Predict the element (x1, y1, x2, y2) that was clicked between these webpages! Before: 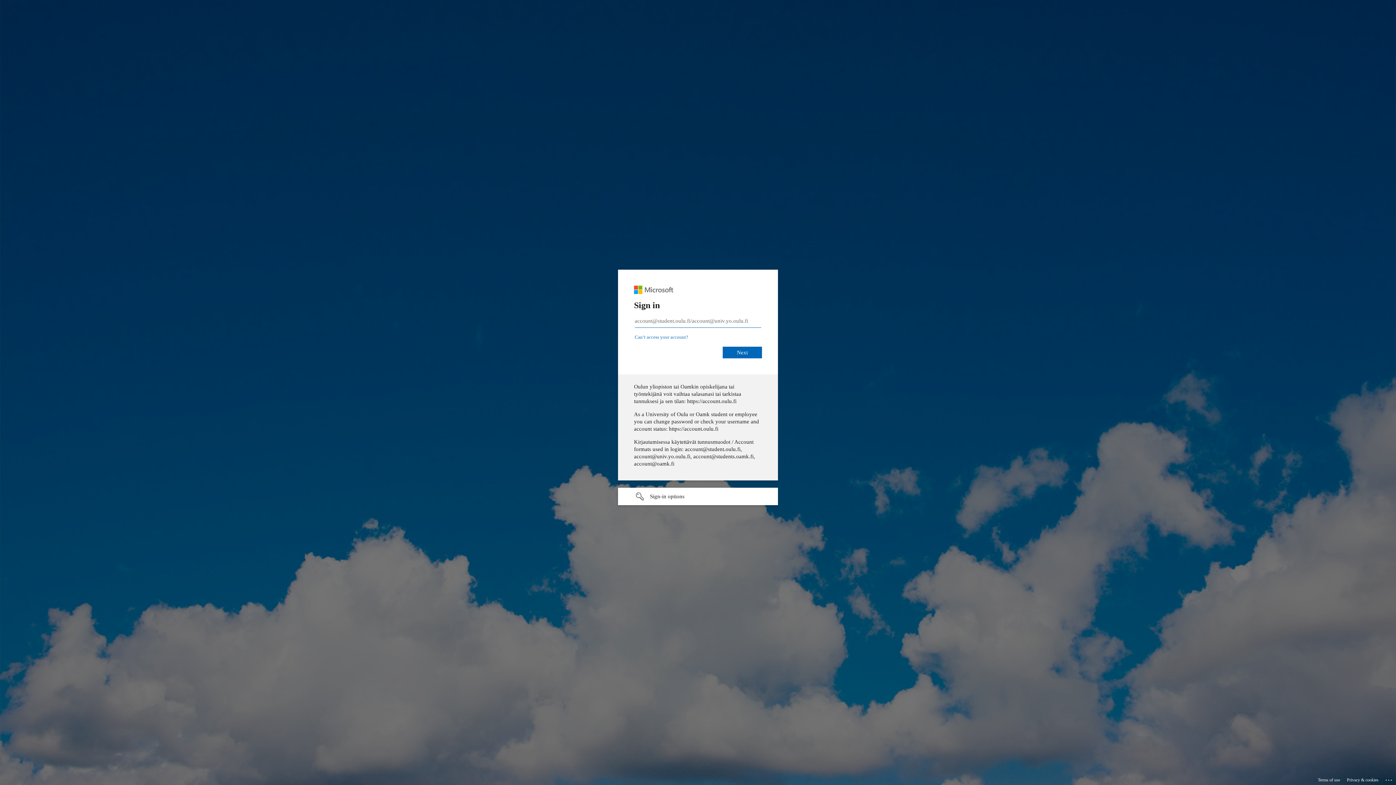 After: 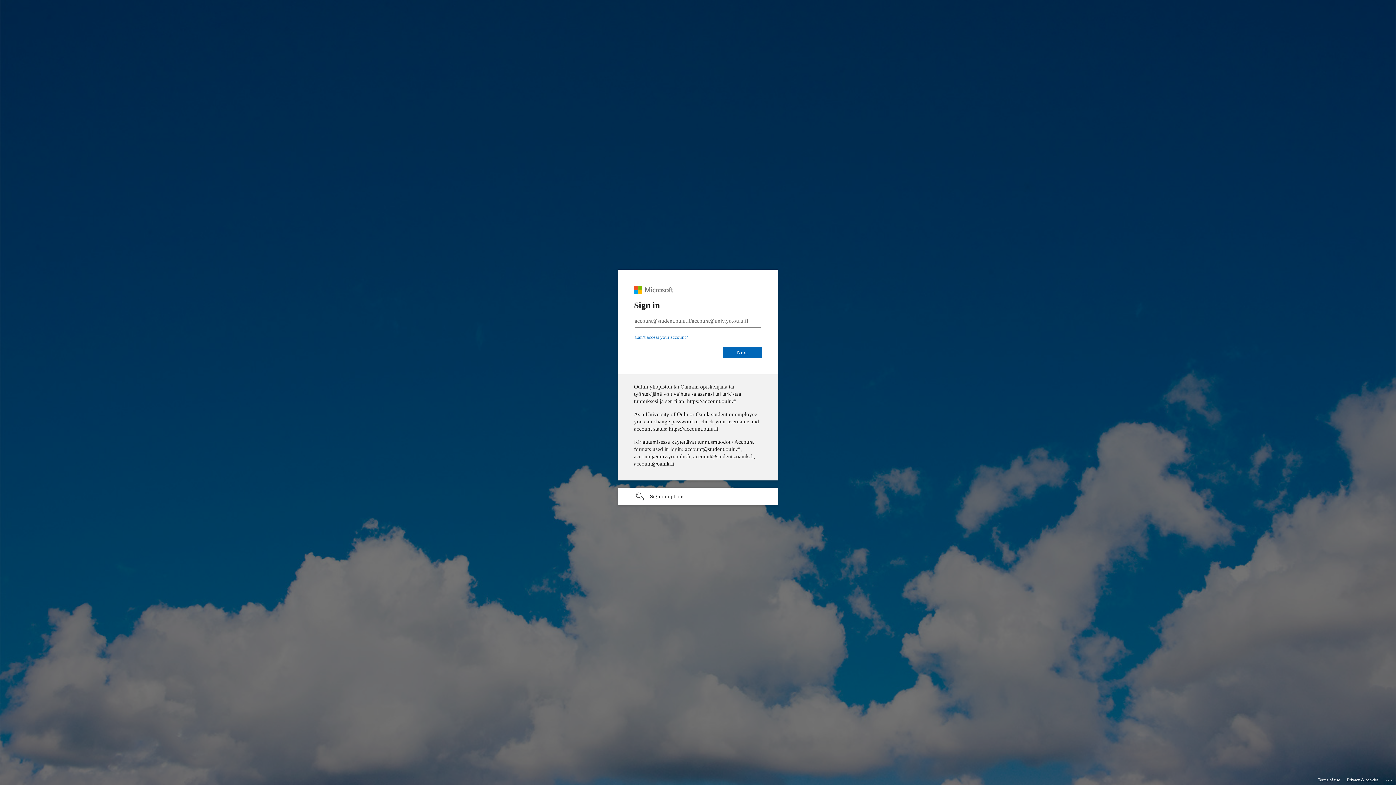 Action: bbox: (1347, 775, 1378, 785) label: Privacy & cookies